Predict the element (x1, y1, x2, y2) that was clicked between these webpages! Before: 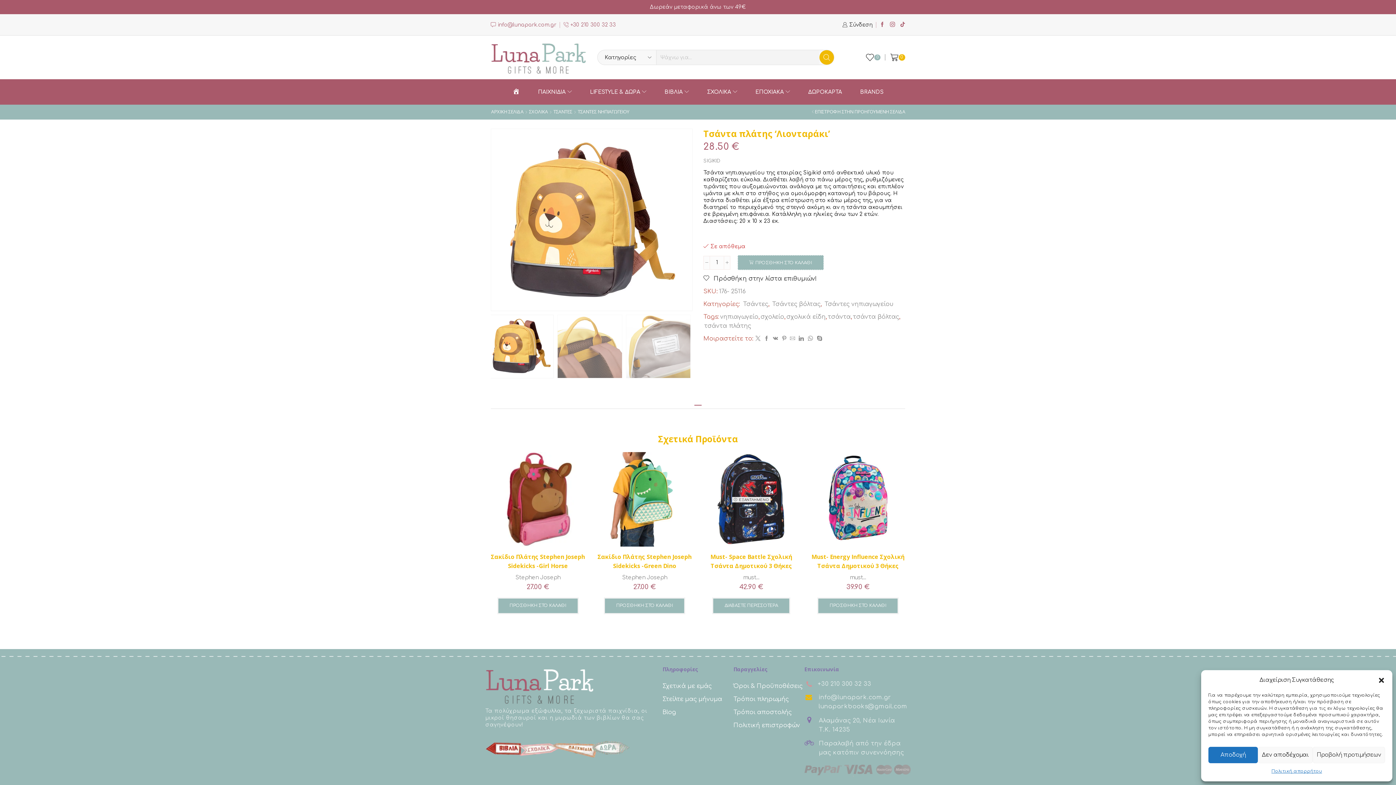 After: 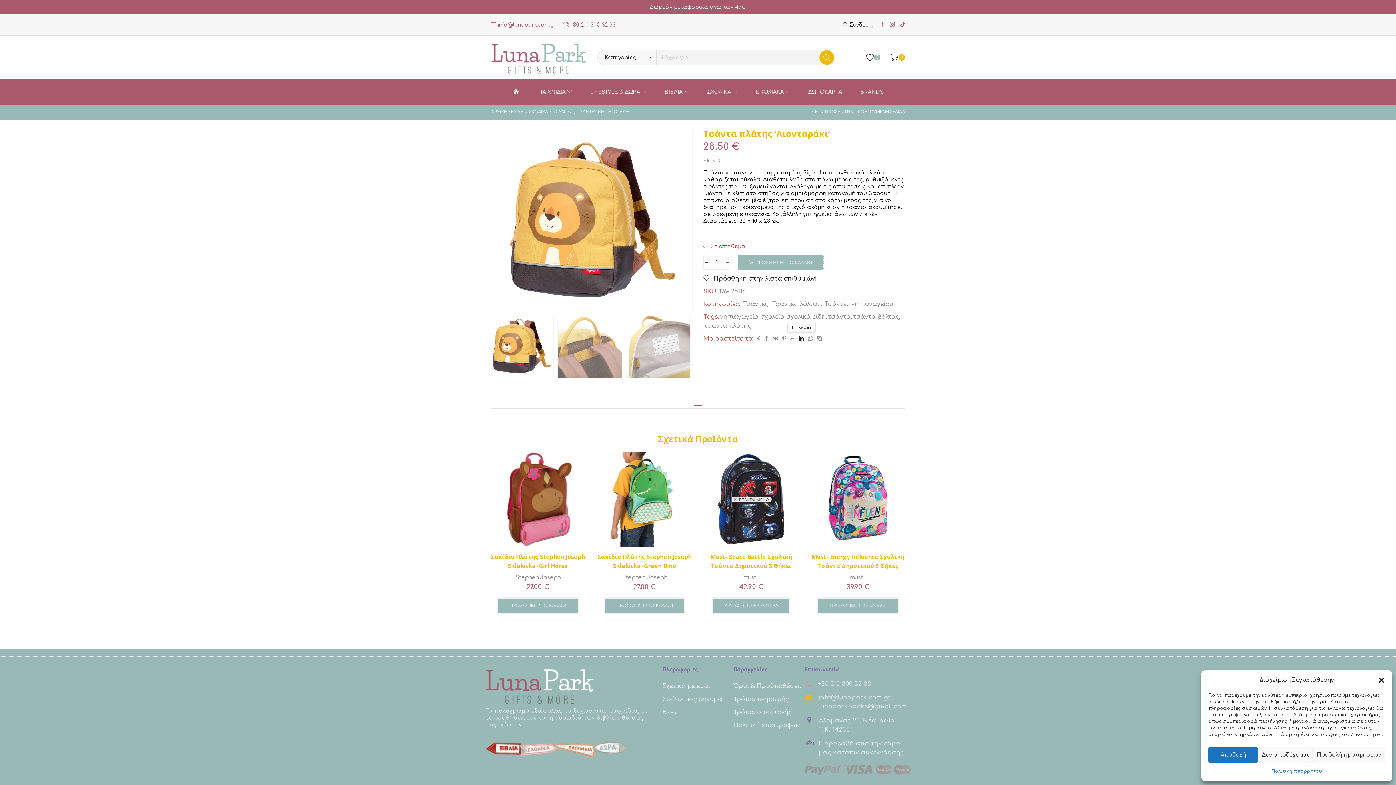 Action: bbox: (797, 336, 806, 341)